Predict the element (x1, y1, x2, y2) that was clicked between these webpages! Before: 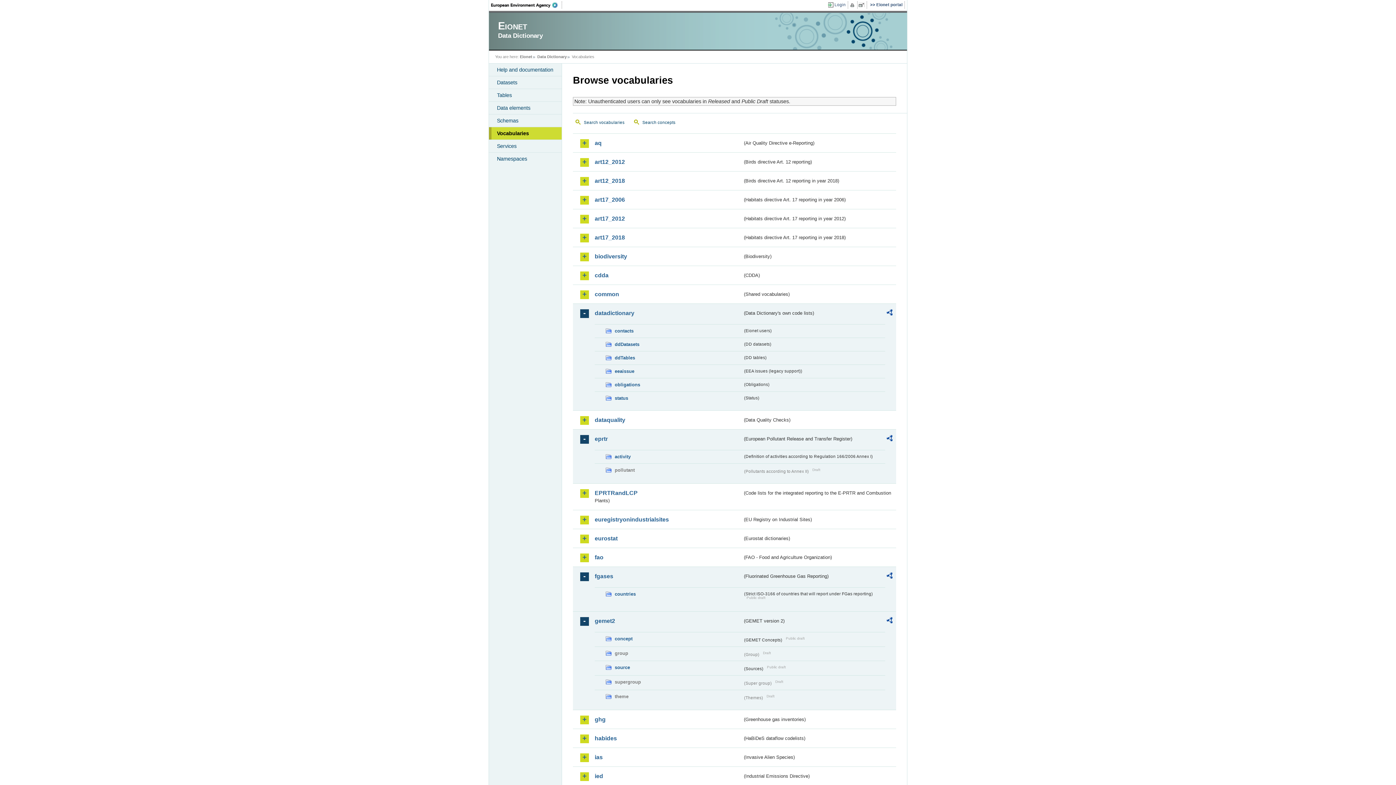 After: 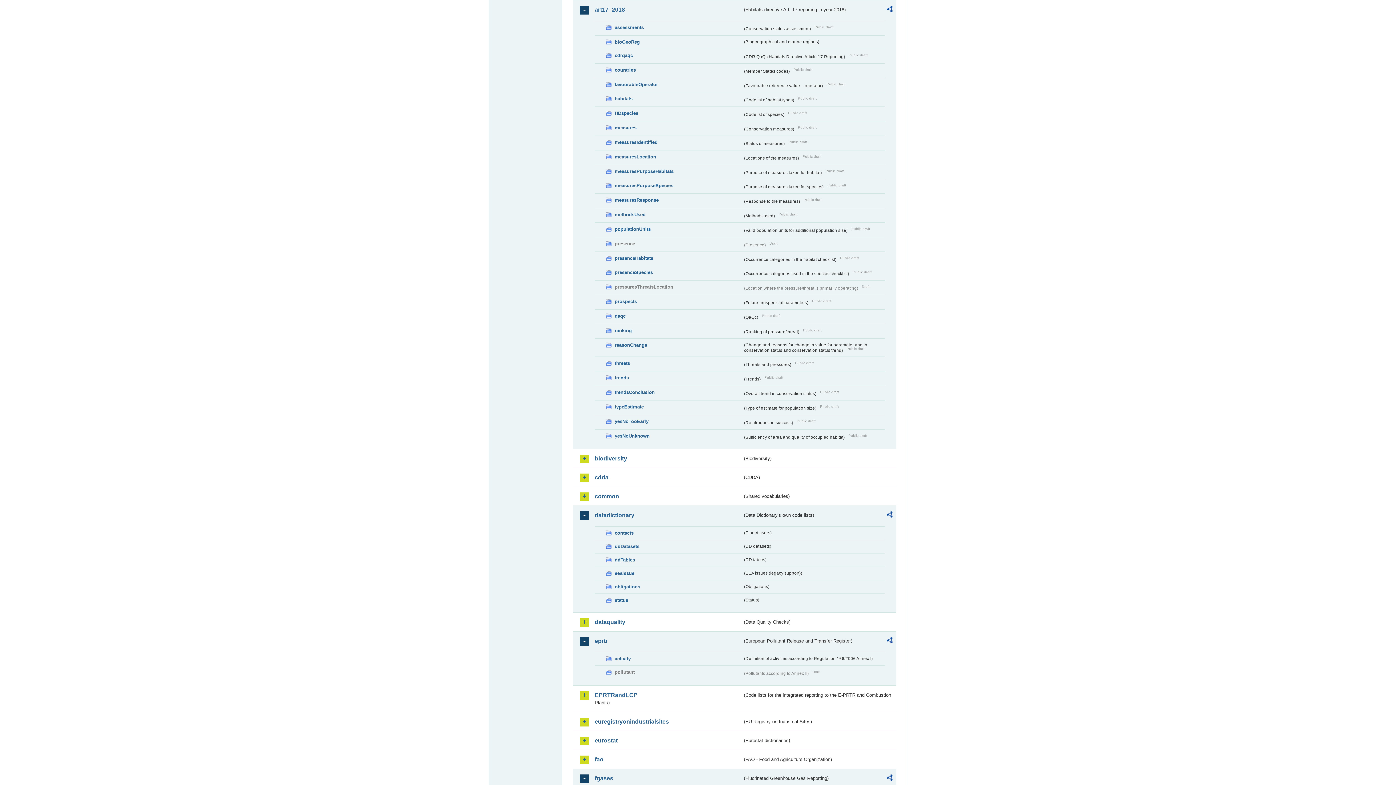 Action: bbox: (594, 233, 742, 241) label: art17_2018